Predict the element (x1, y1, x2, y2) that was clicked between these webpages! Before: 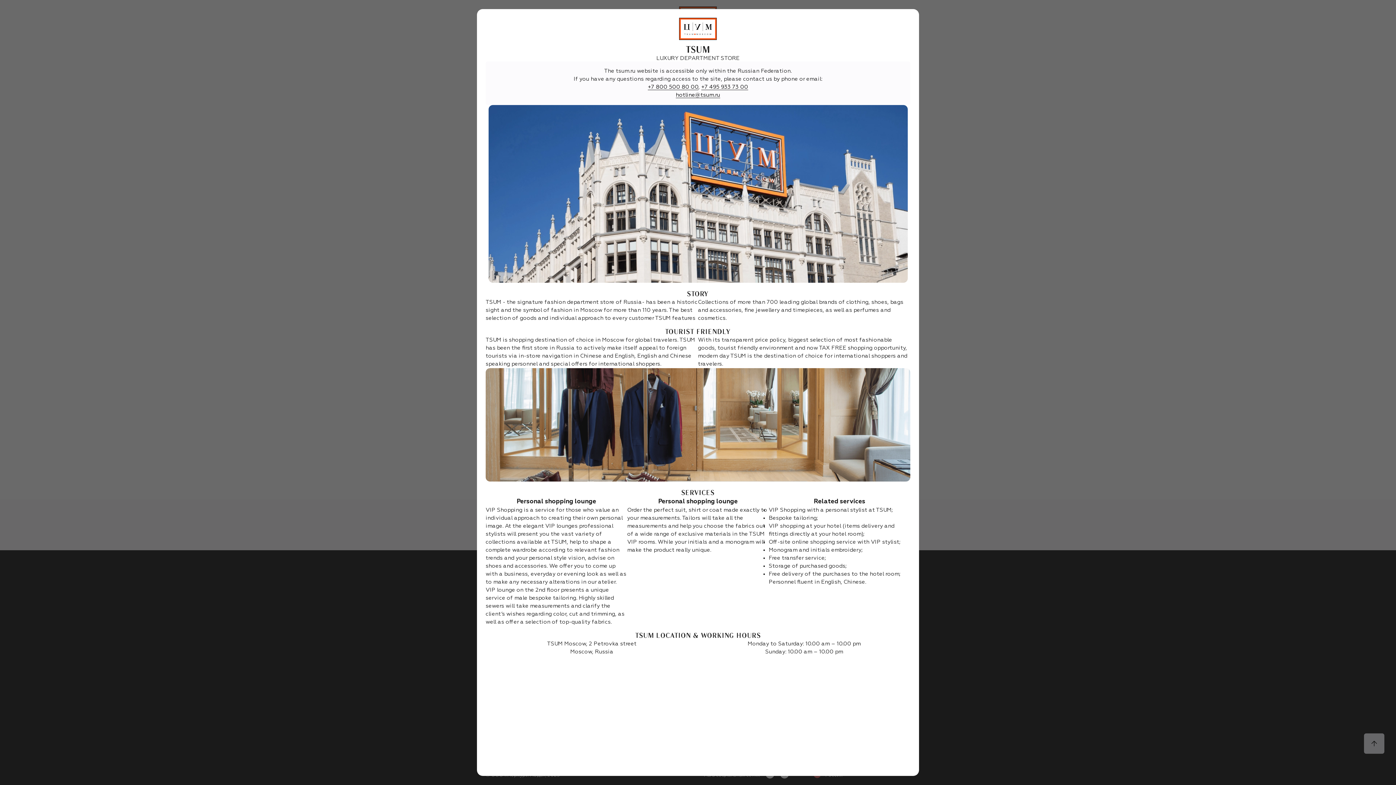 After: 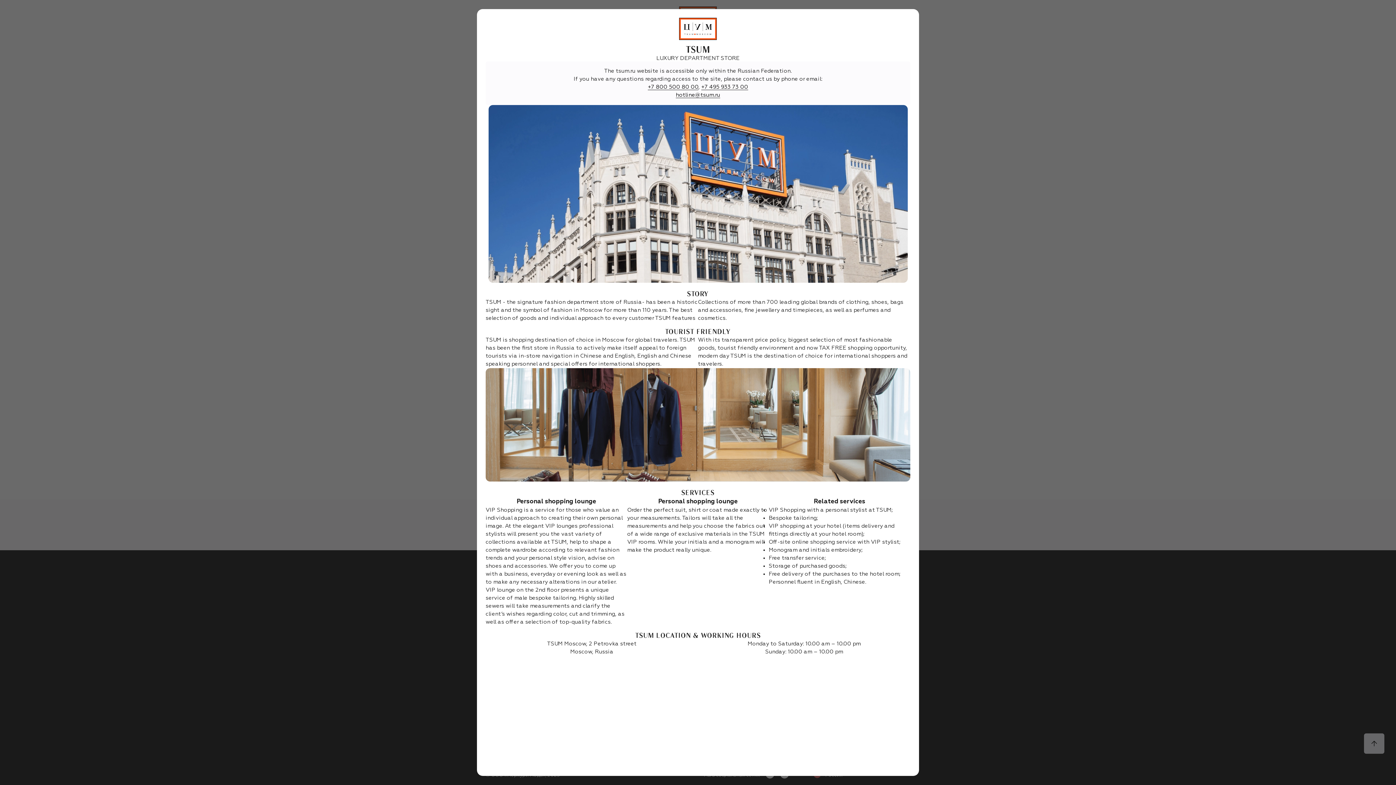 Action: bbox: (676, 92, 720, 98) label: hotline@tsum.ru